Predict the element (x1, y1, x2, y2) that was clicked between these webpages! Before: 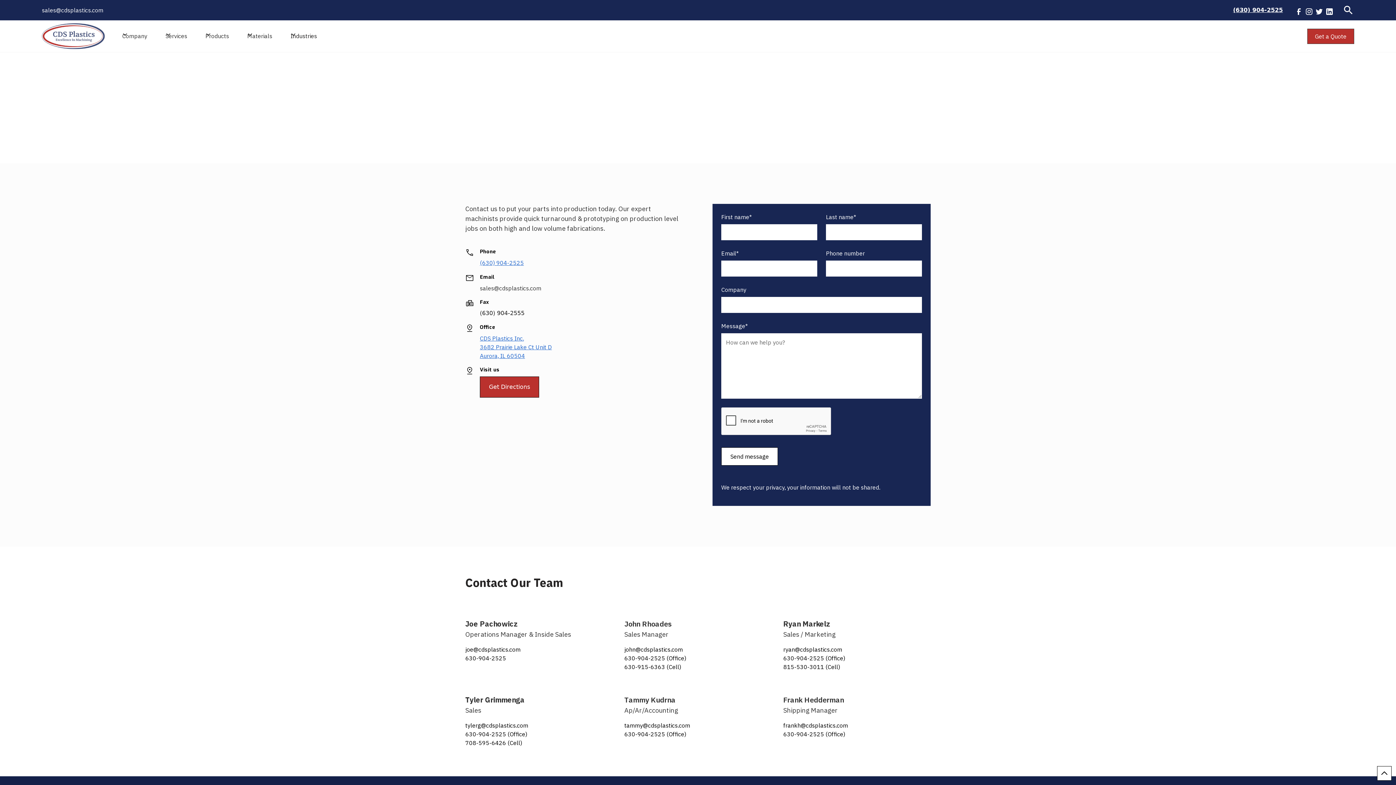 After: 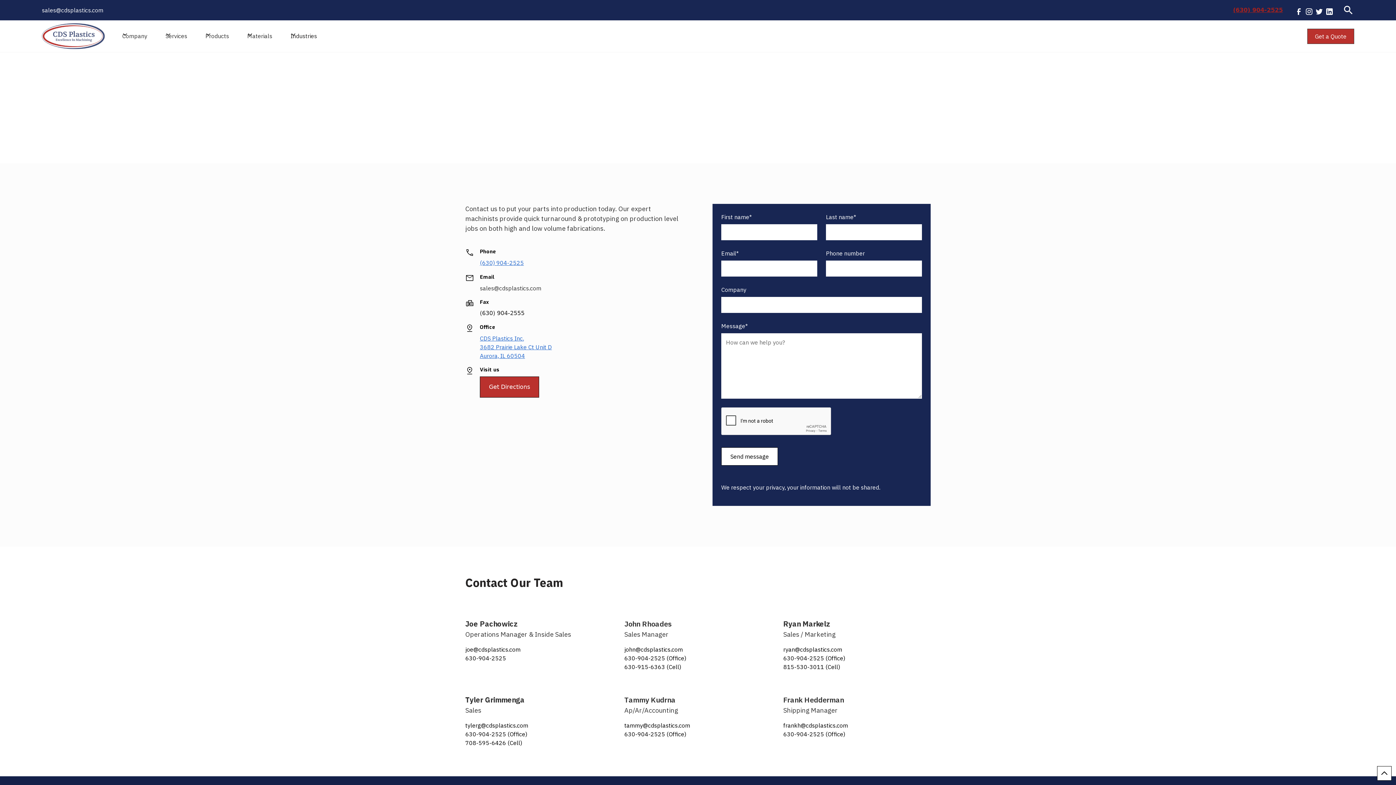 Action: bbox: (1233, 5, 1283, 14) label: (630) 904-2525